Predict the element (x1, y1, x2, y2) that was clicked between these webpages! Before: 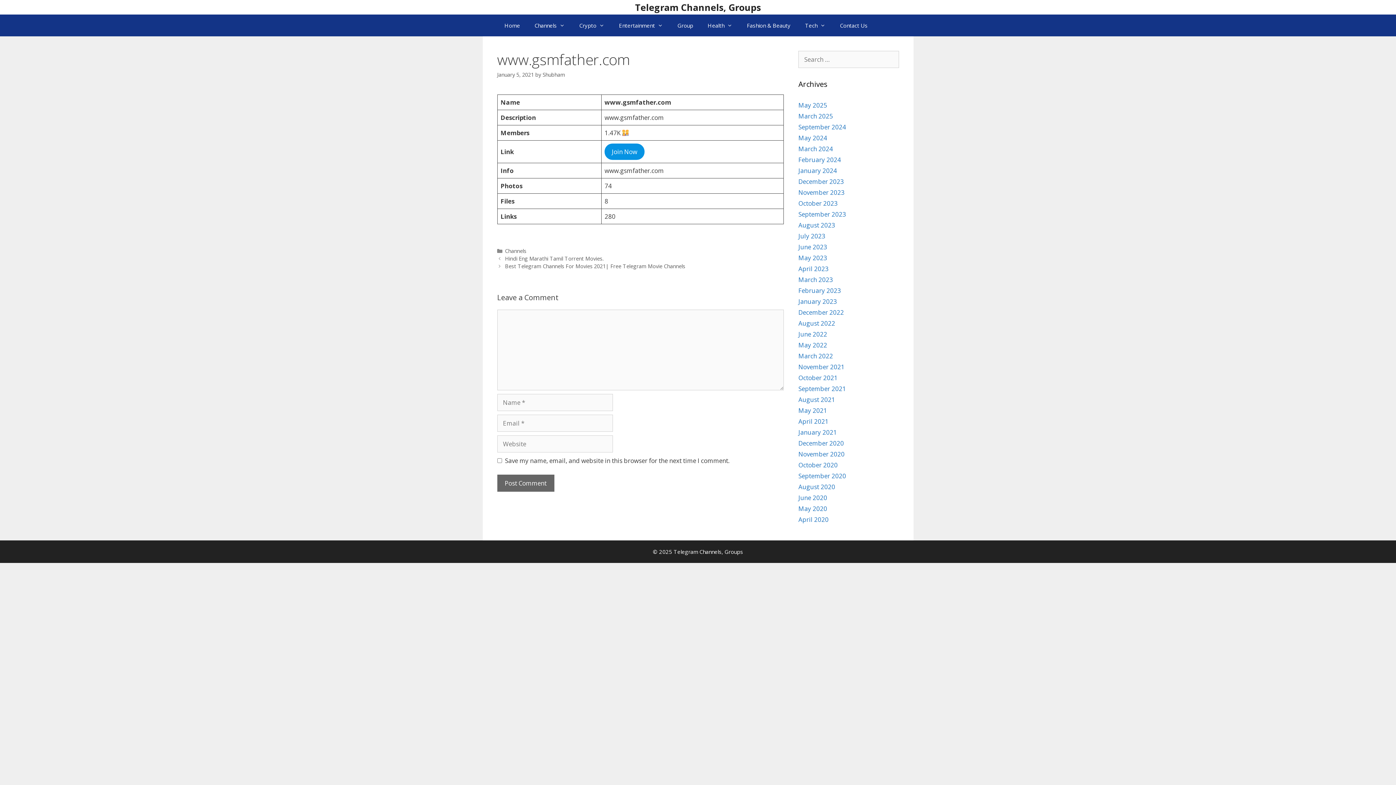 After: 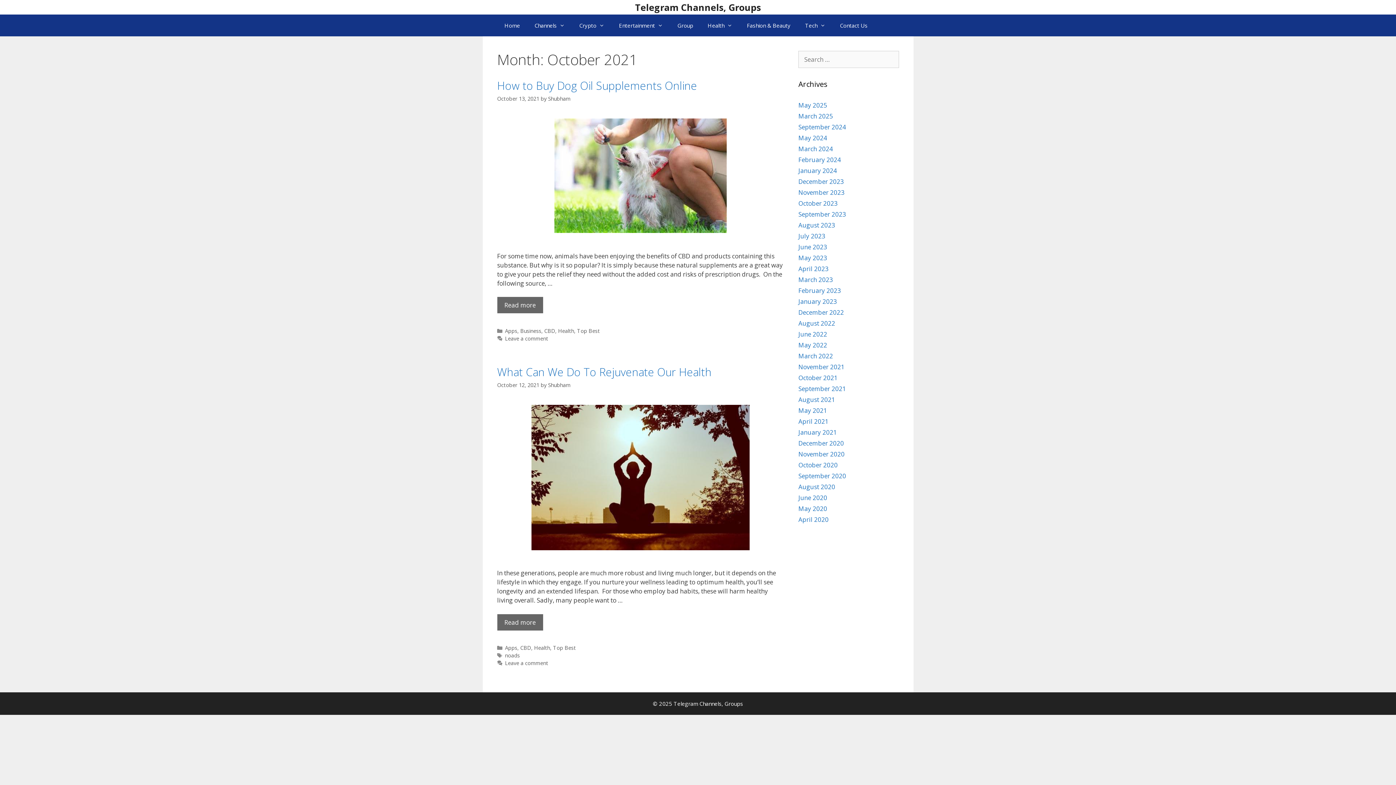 Action: bbox: (798, 373, 837, 382) label: October 2021